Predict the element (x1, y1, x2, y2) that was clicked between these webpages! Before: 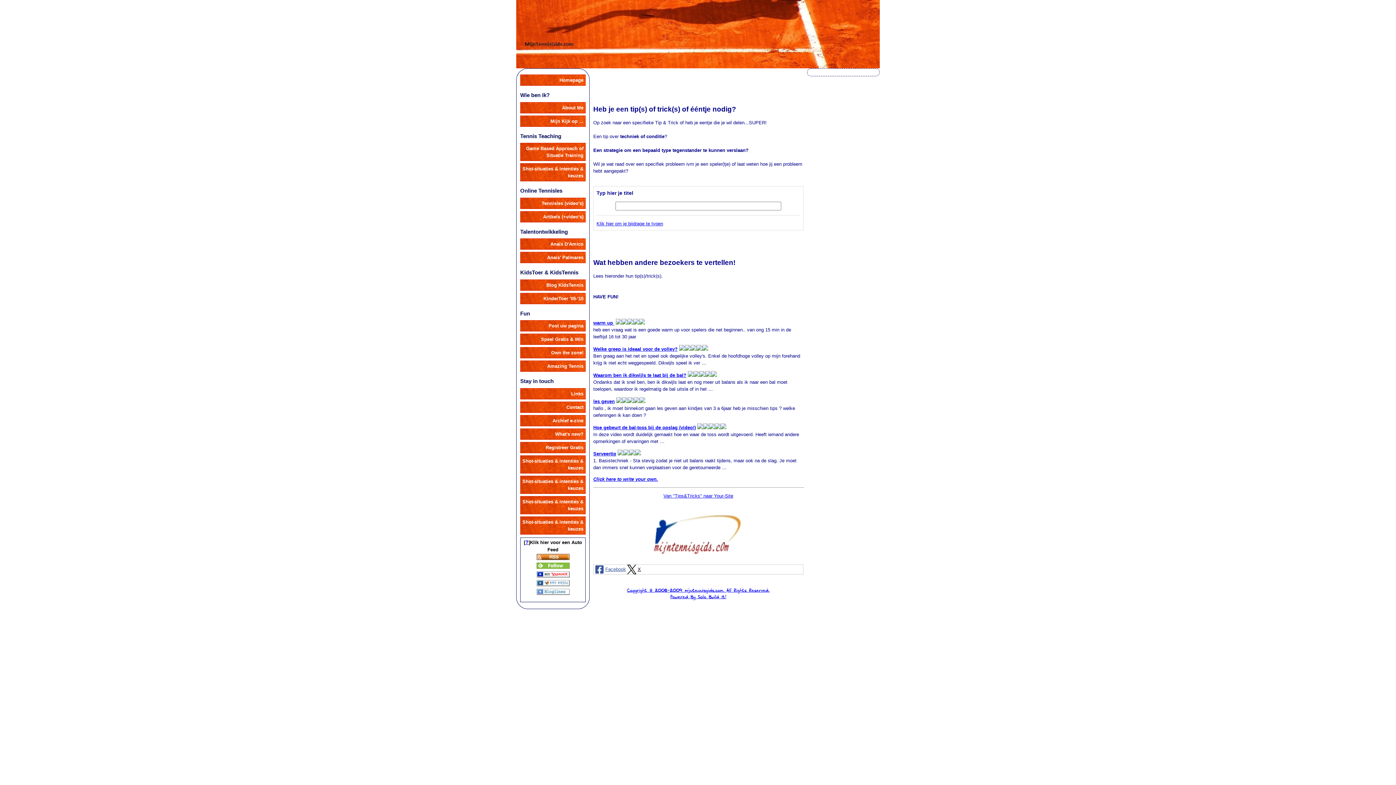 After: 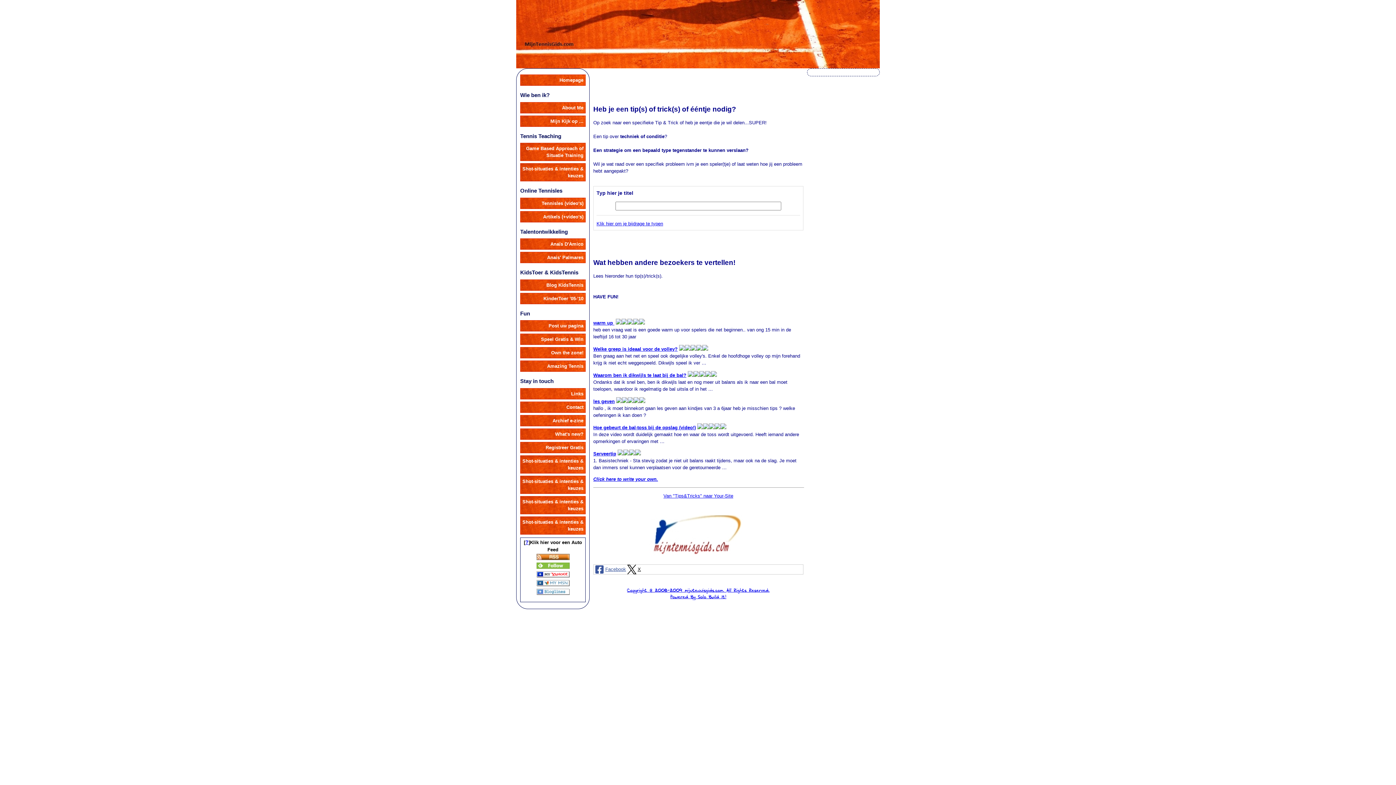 Action: bbox: (525, 540, 528, 545) label: ?